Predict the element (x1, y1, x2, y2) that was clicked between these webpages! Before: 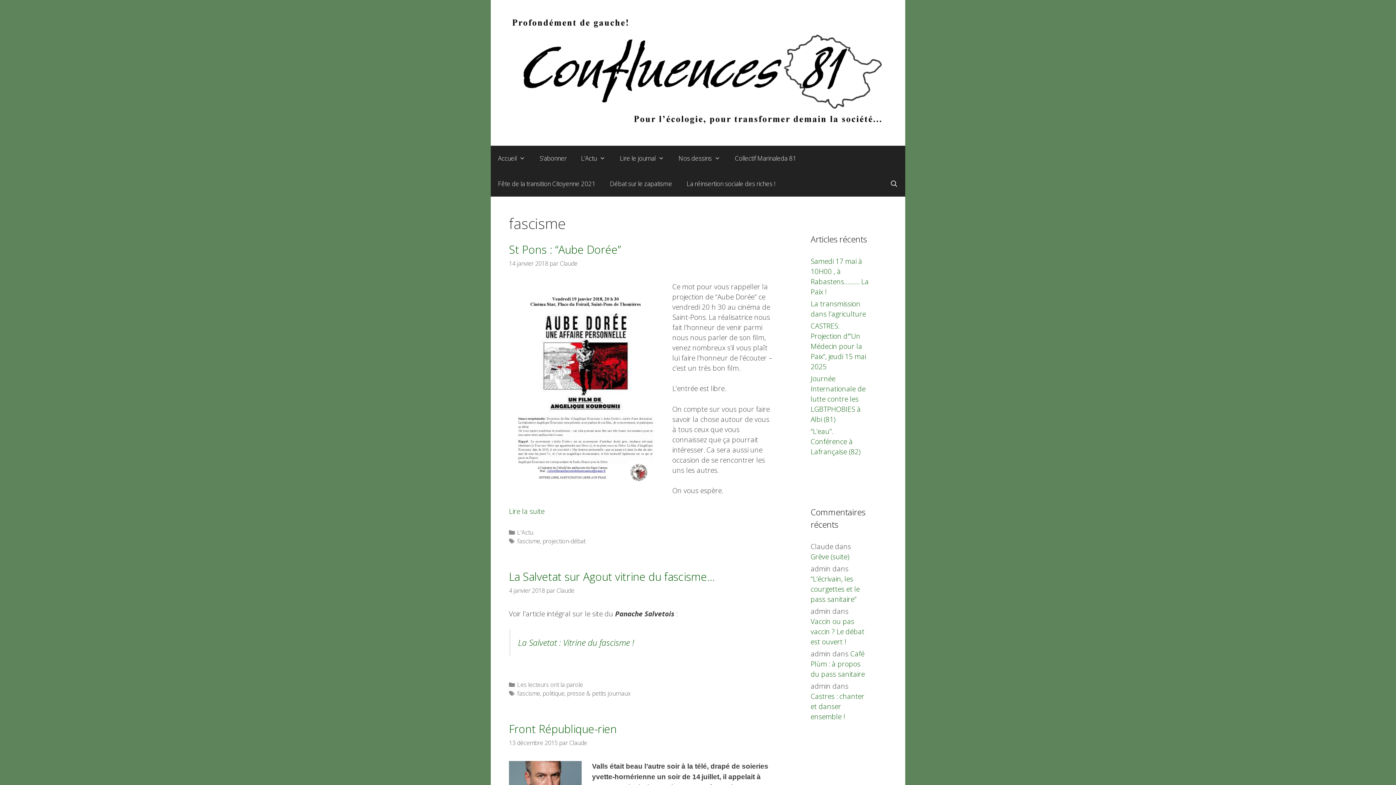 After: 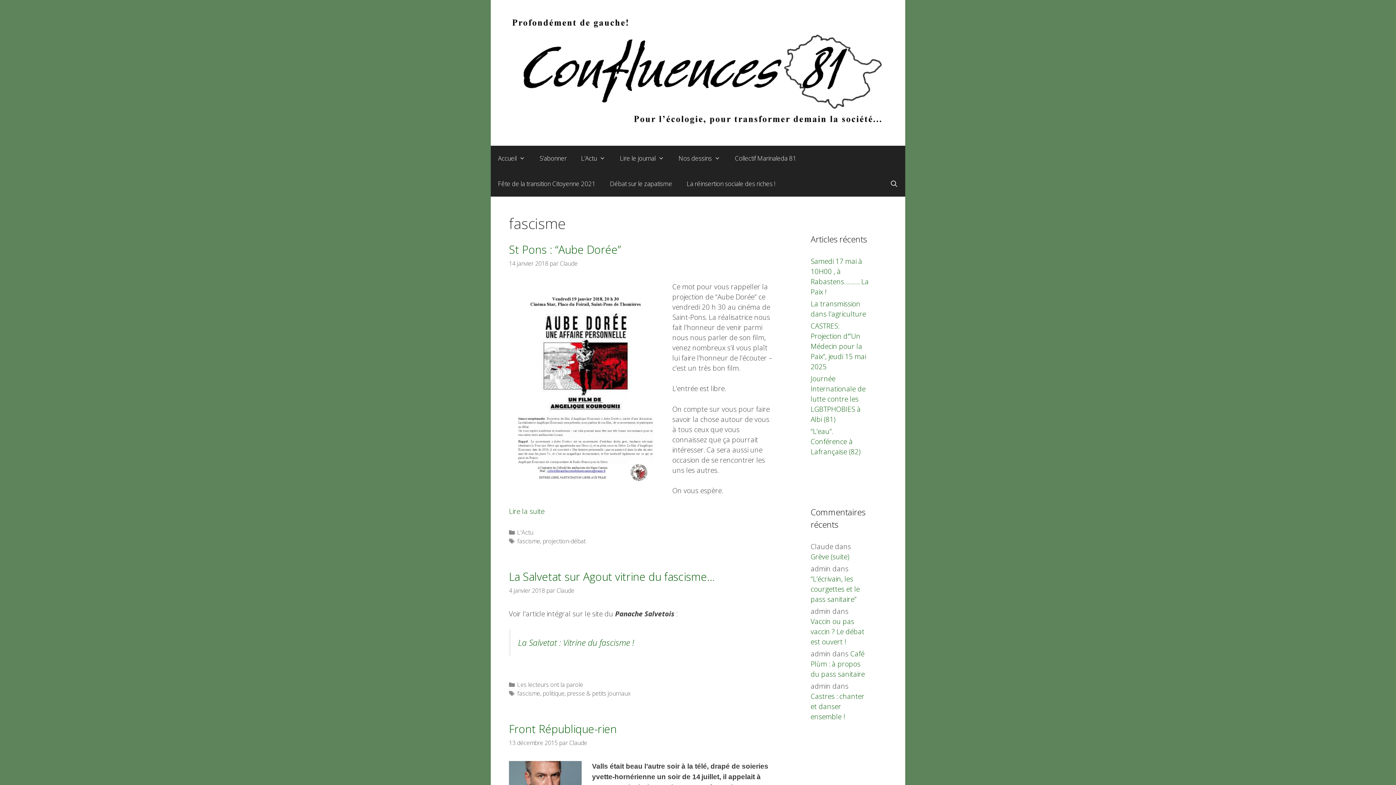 Action: label: fascisme bbox: (517, 689, 540, 697)